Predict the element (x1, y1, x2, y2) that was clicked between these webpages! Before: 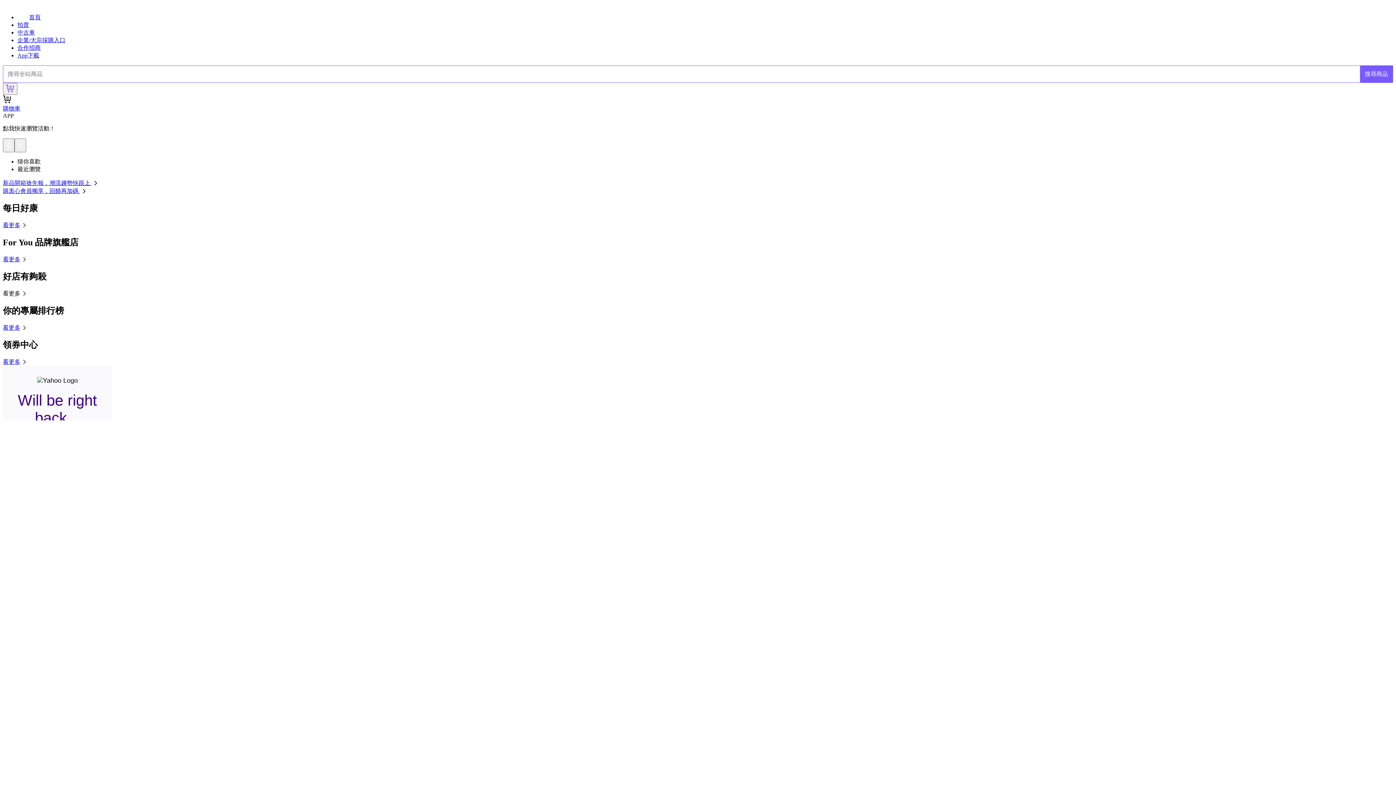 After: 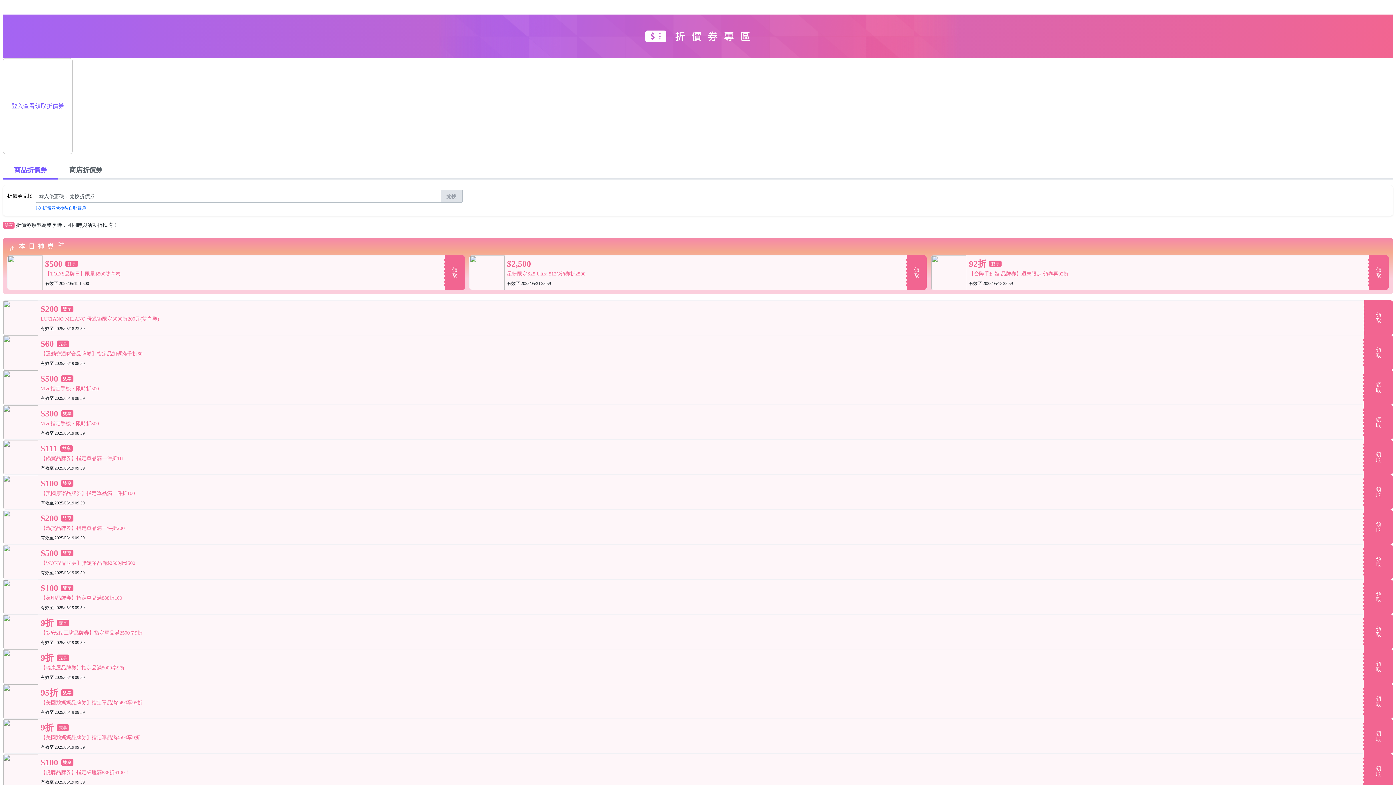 Action: label: 看更多 bbox: (2, 358, 28, 364)